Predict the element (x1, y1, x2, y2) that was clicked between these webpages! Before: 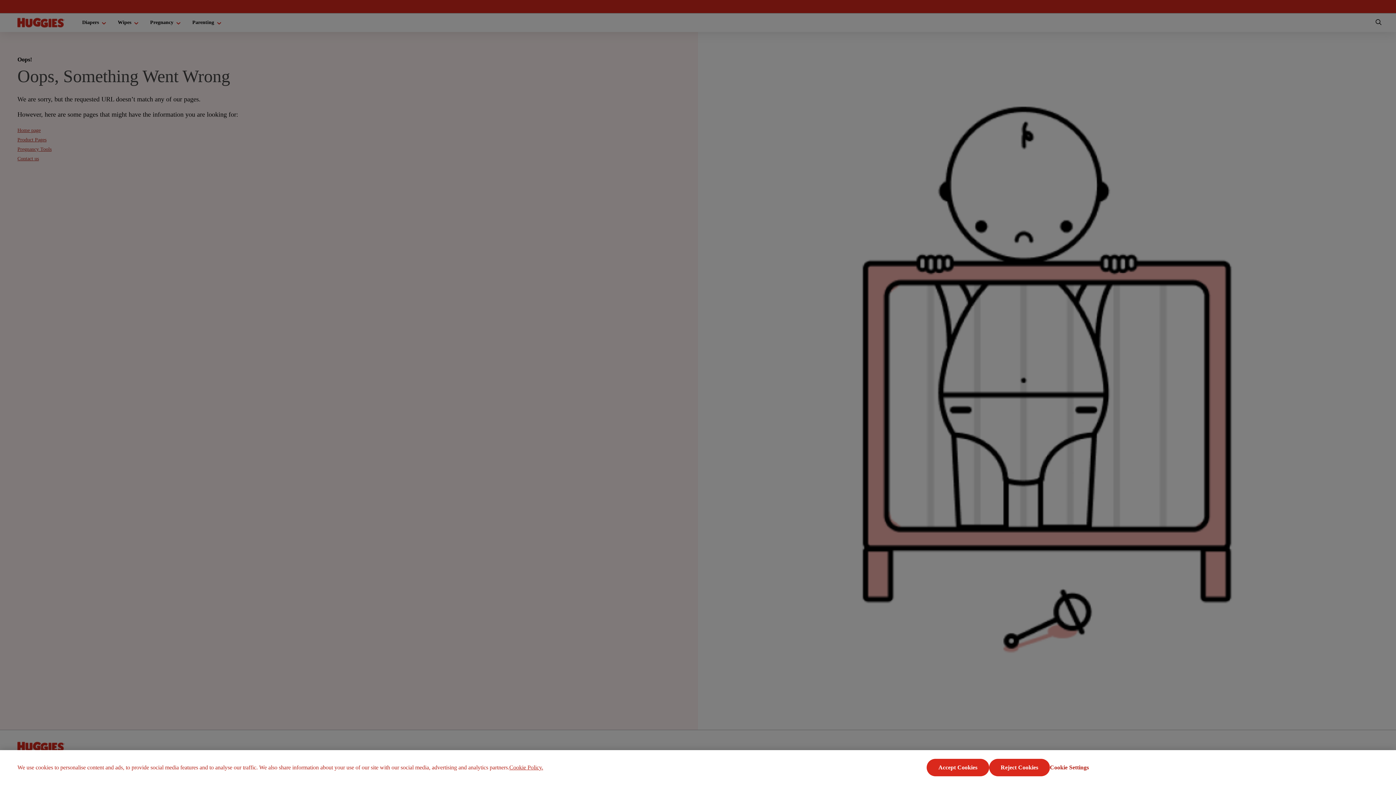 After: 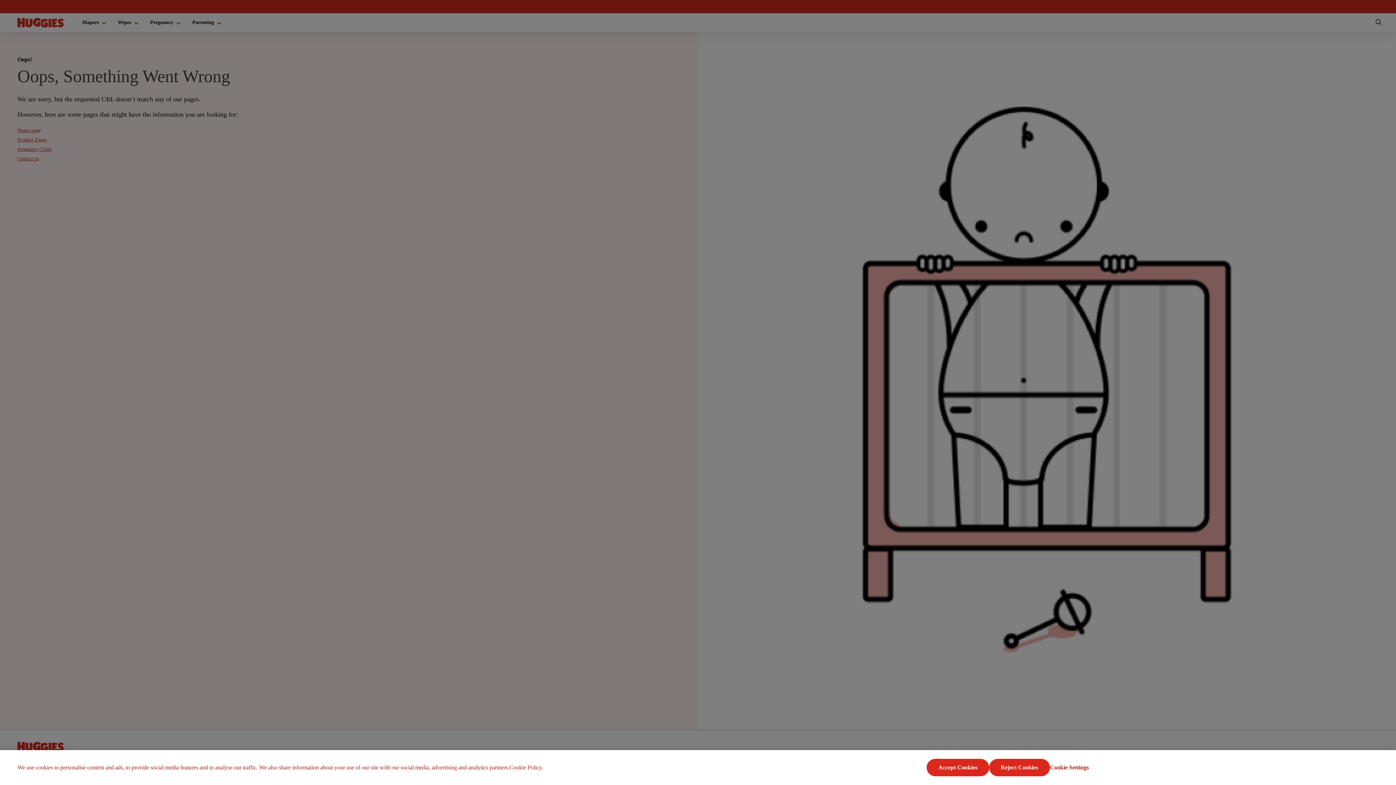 Action: label: More information about your privacy, opens in a new tab bbox: (509, 764, 543, 770)